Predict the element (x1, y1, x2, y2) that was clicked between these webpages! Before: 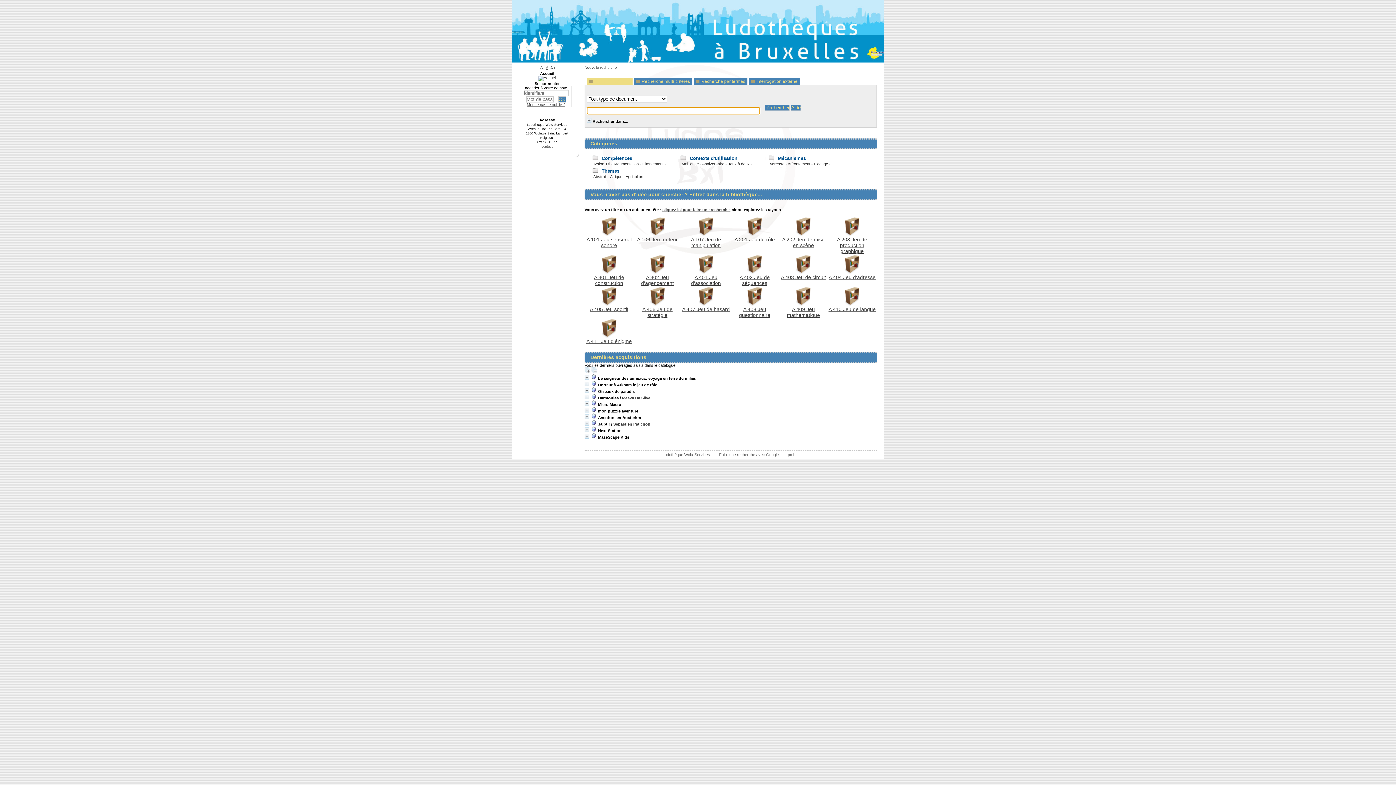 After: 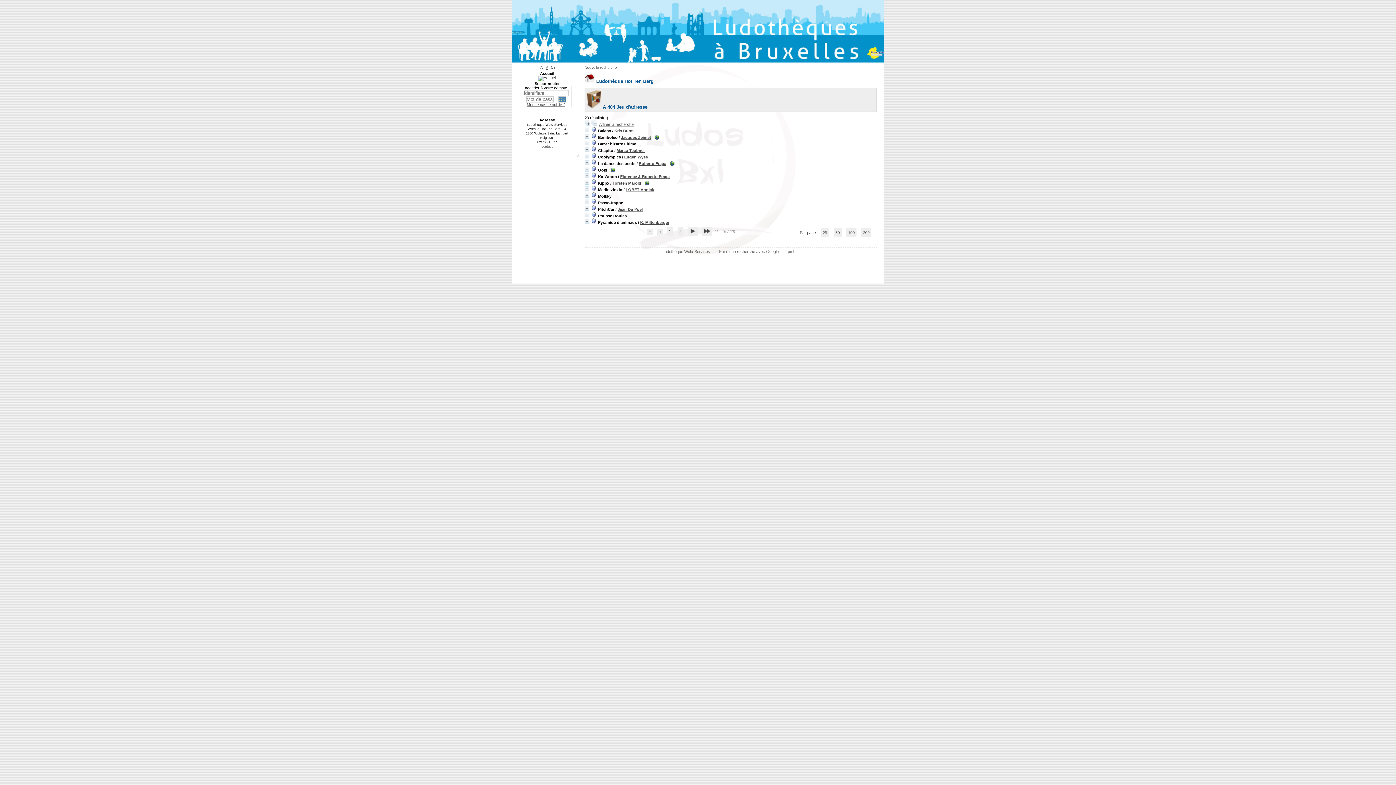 Action: bbox: (828, 275, 875, 280) label: A 404 Jeu d'adresse